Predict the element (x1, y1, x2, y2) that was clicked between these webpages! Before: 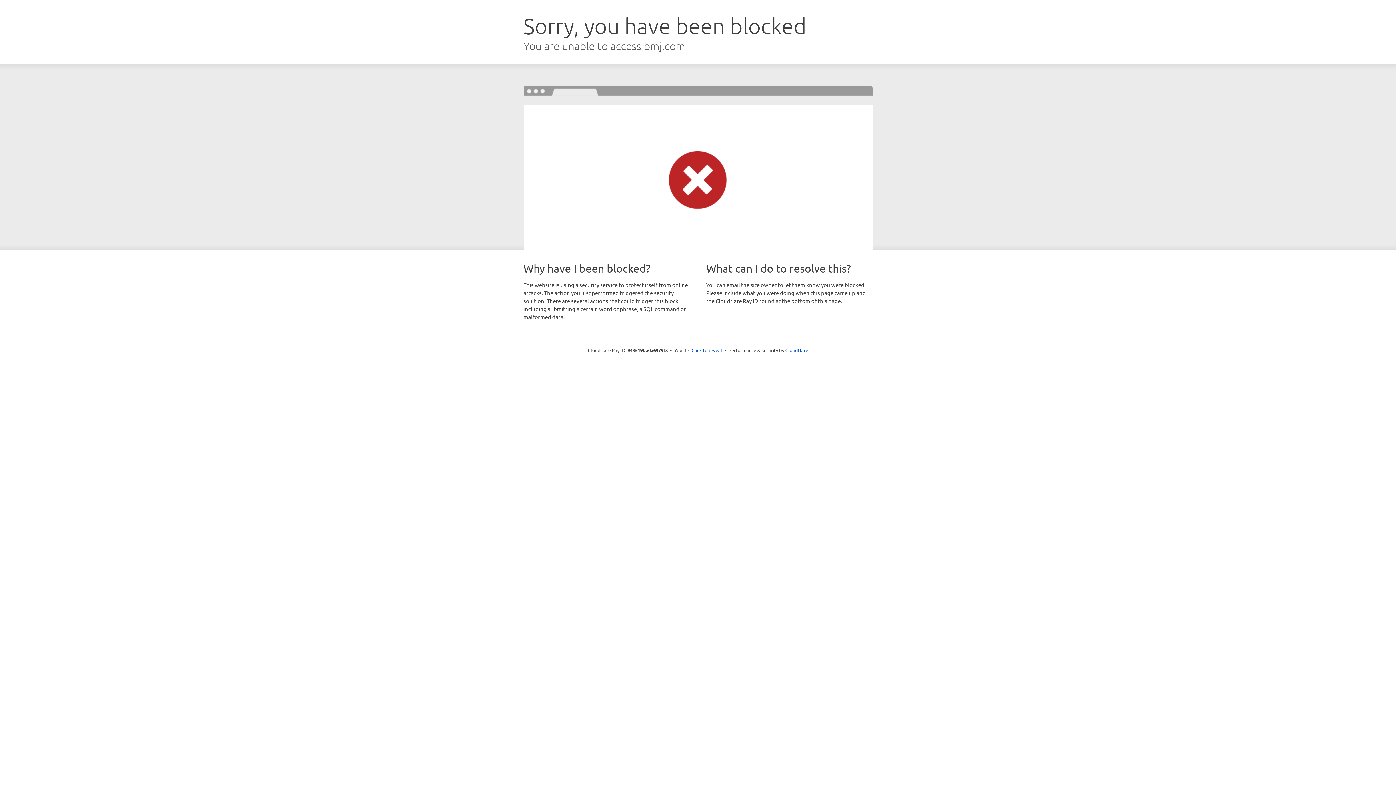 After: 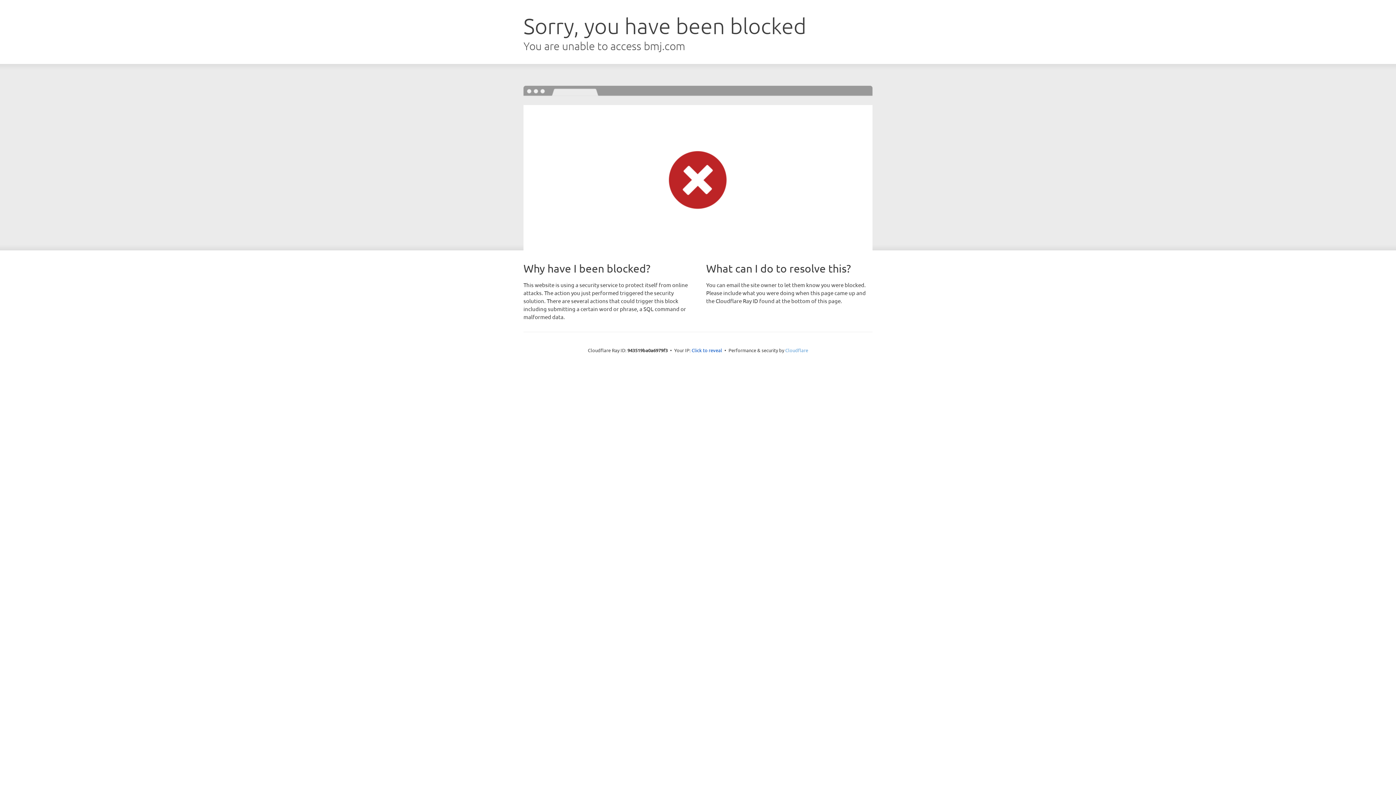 Action: bbox: (785, 347, 808, 353) label: Cloudflare